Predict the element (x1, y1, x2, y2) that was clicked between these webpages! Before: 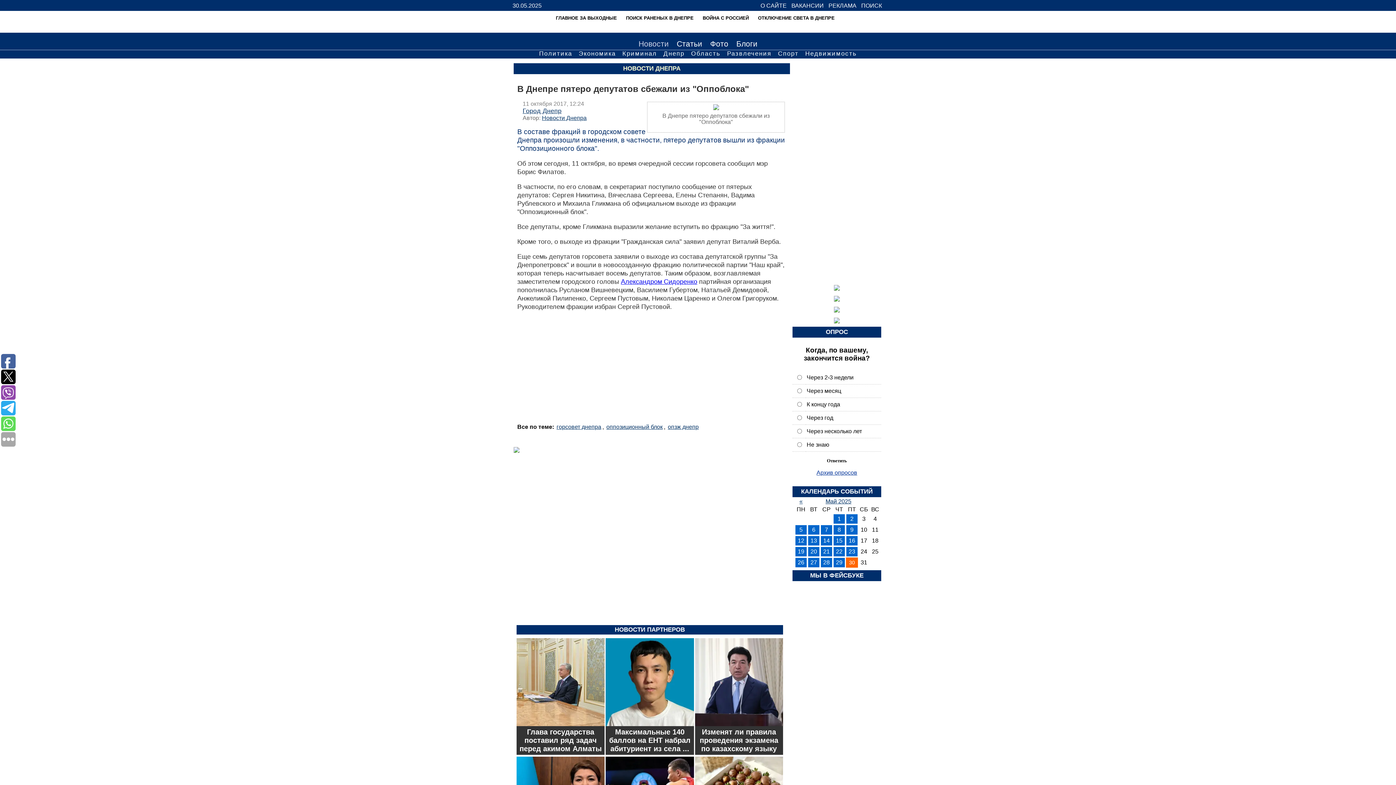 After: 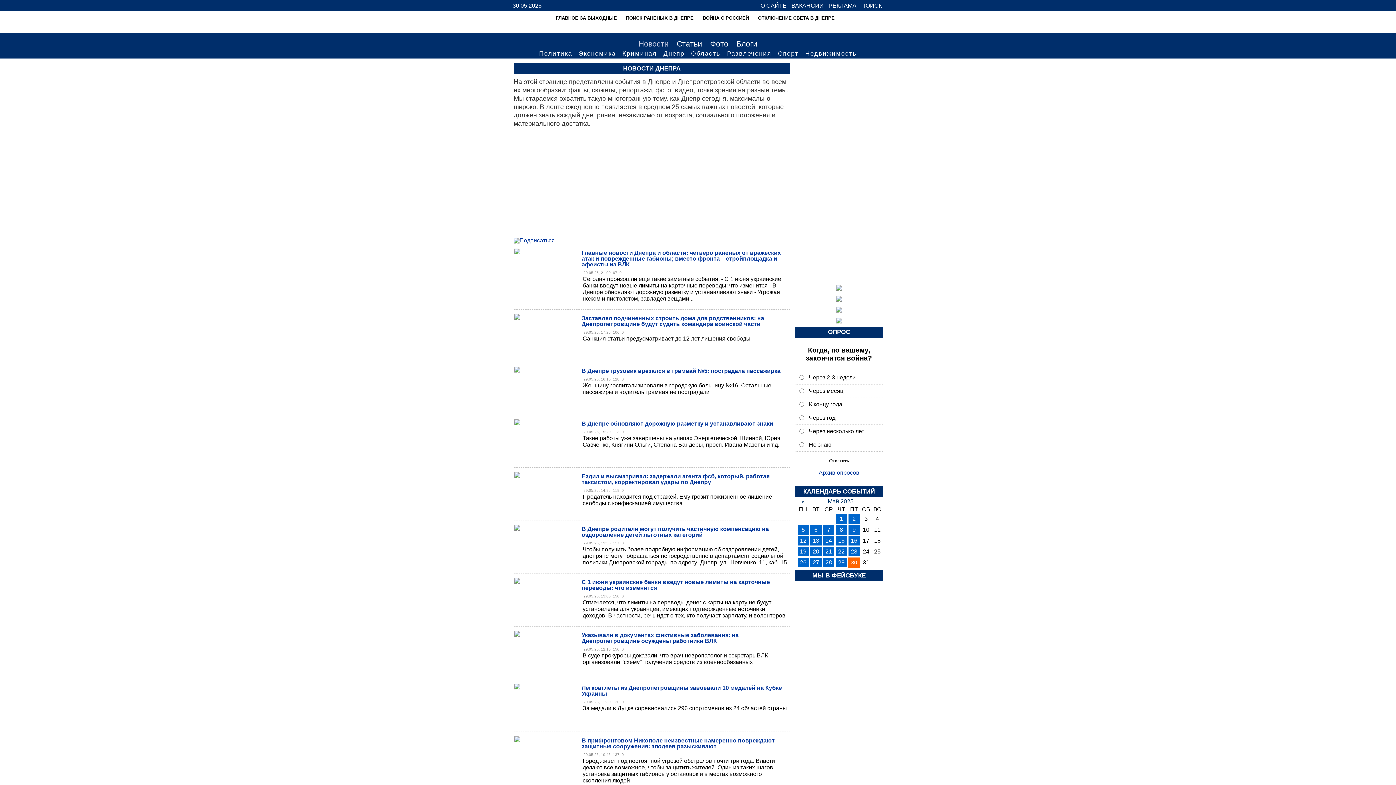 Action: bbox: (636, 37, 670, 49) label: Новости